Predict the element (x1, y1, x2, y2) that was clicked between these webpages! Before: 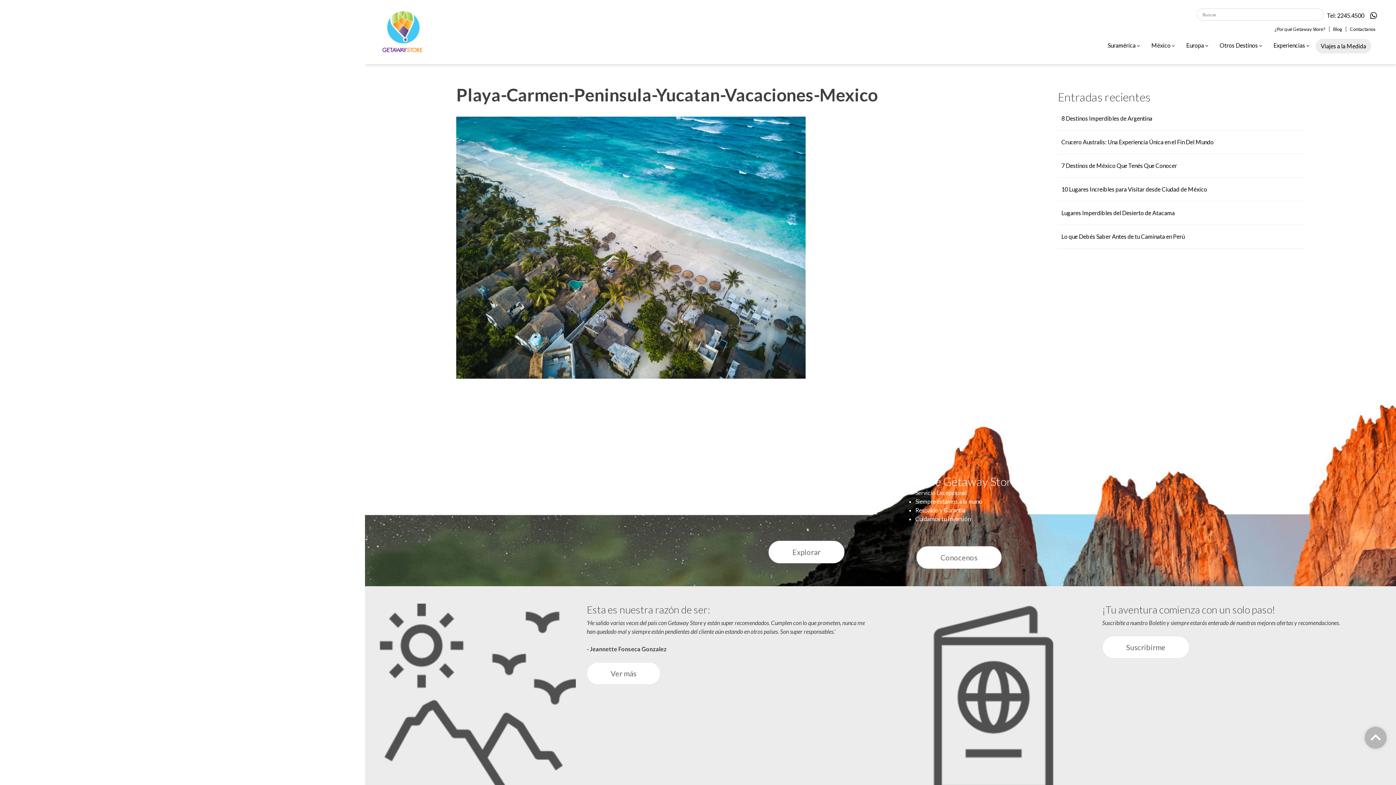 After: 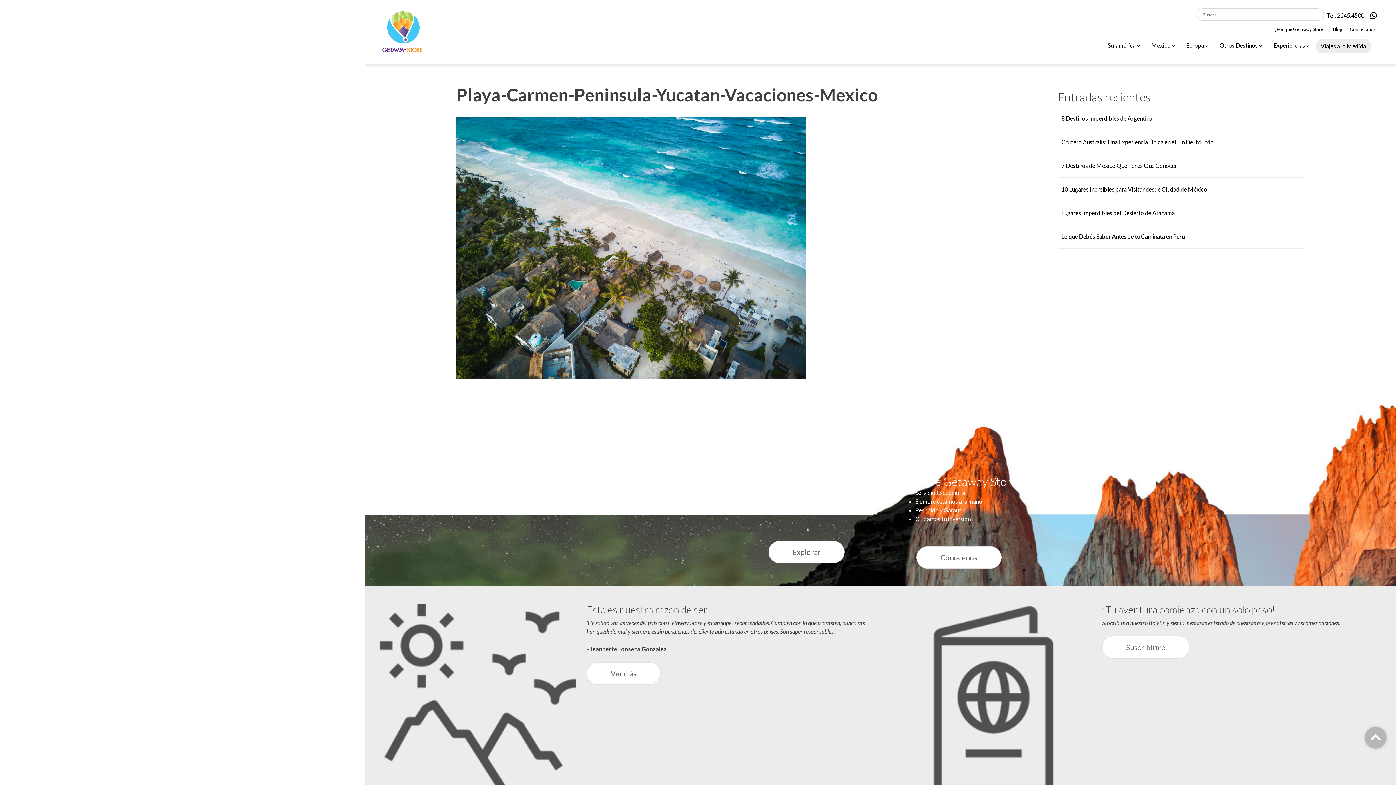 Action: bbox: (1324, 8, 1367, 22) label: Tel: 2245.4500